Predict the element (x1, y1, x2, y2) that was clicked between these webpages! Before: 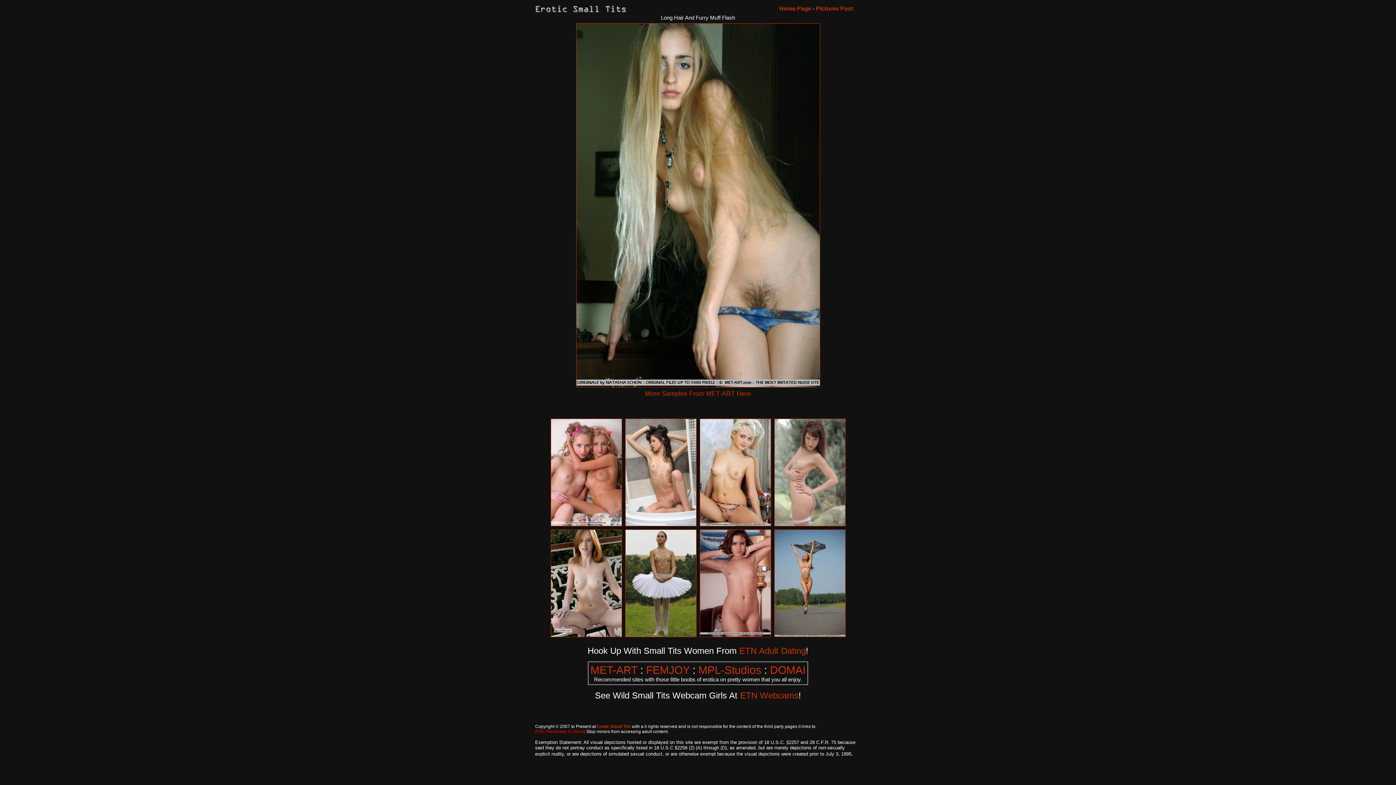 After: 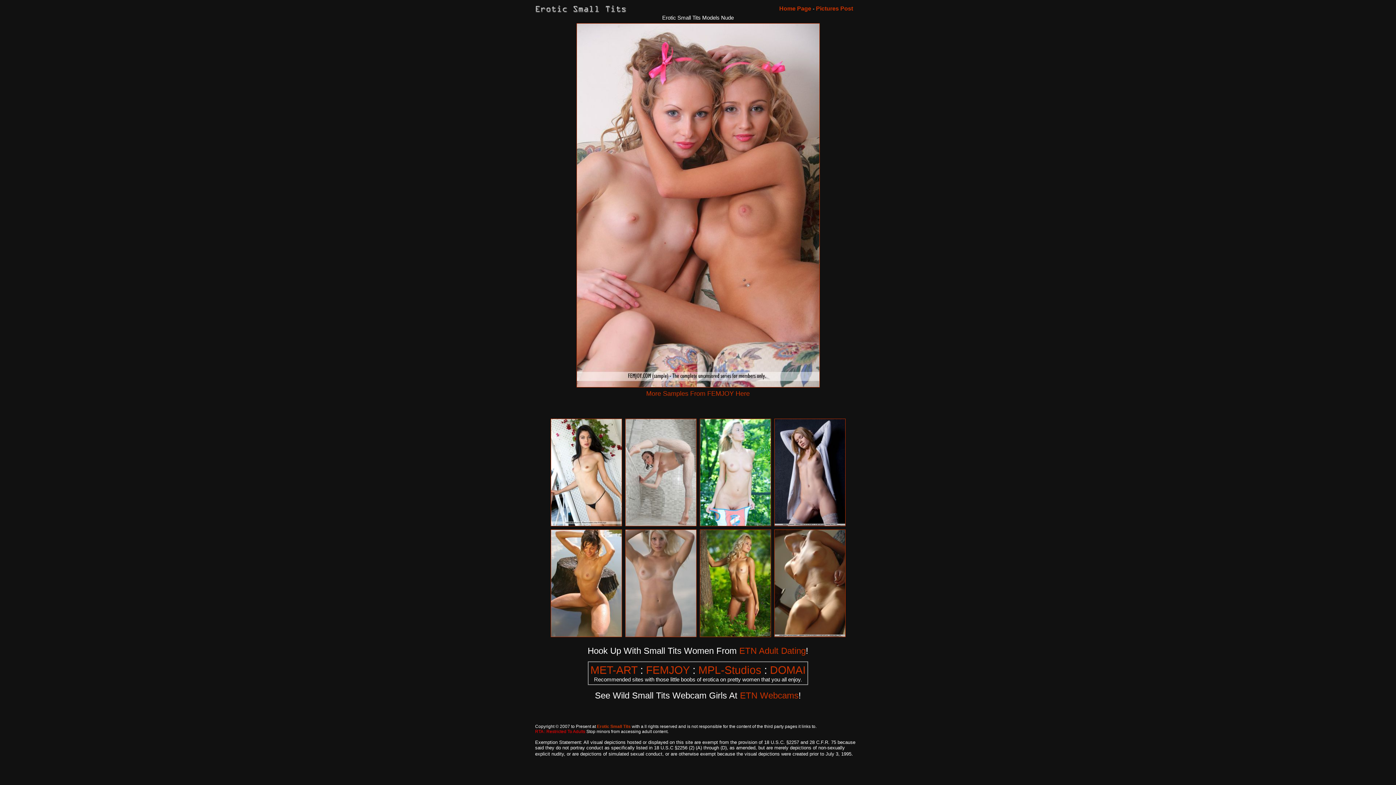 Action: bbox: (551, 521, 621, 527)